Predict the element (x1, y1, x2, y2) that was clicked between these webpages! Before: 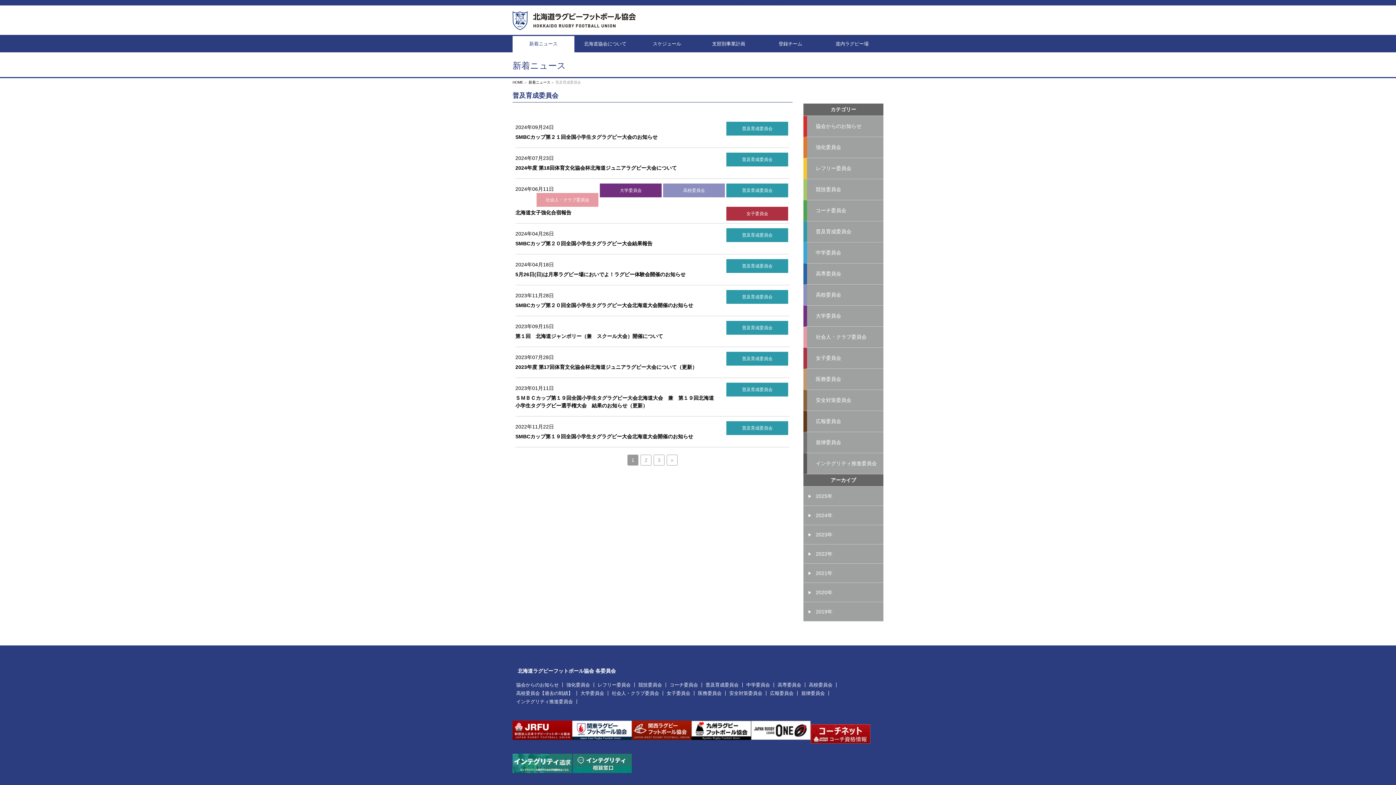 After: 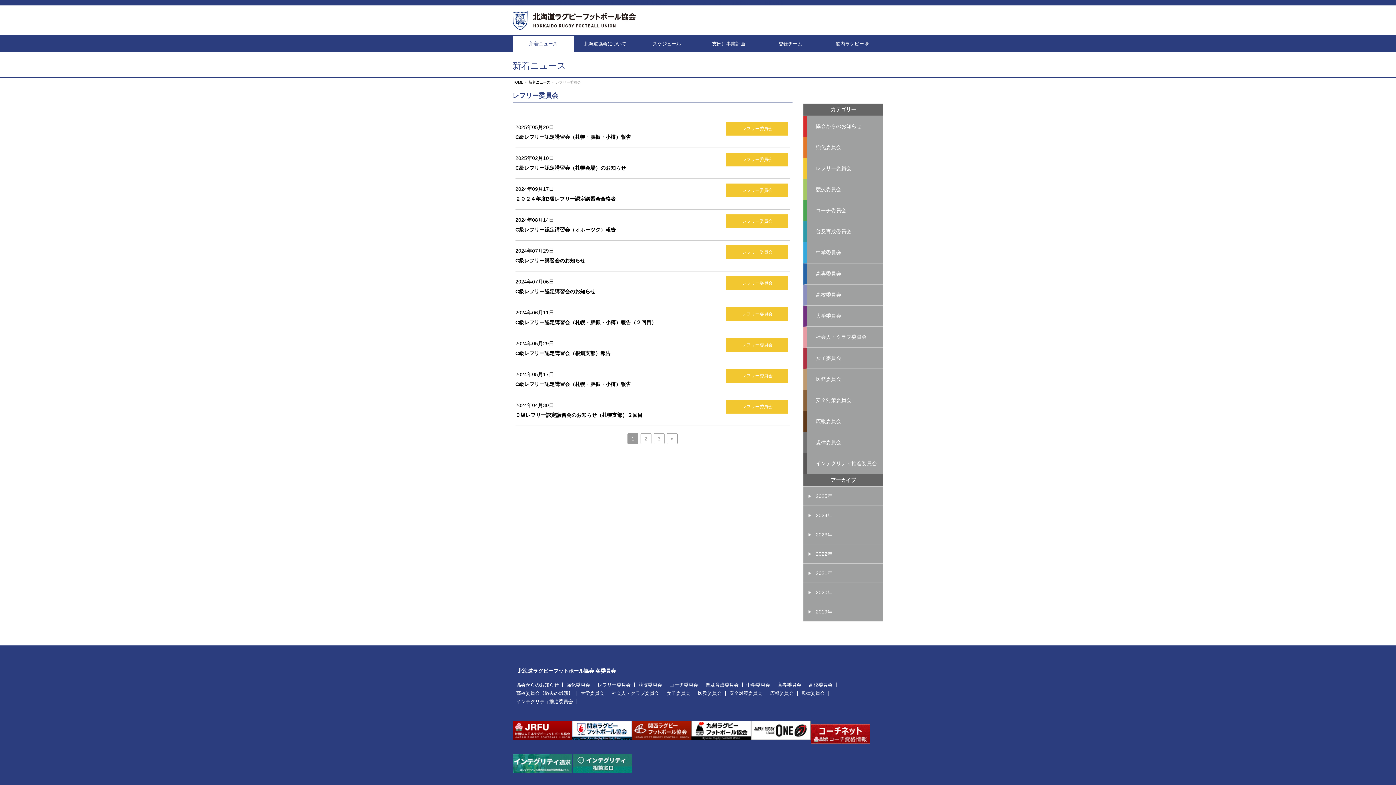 Action: label: レフリー委員会 bbox: (803, 158, 883, 179)